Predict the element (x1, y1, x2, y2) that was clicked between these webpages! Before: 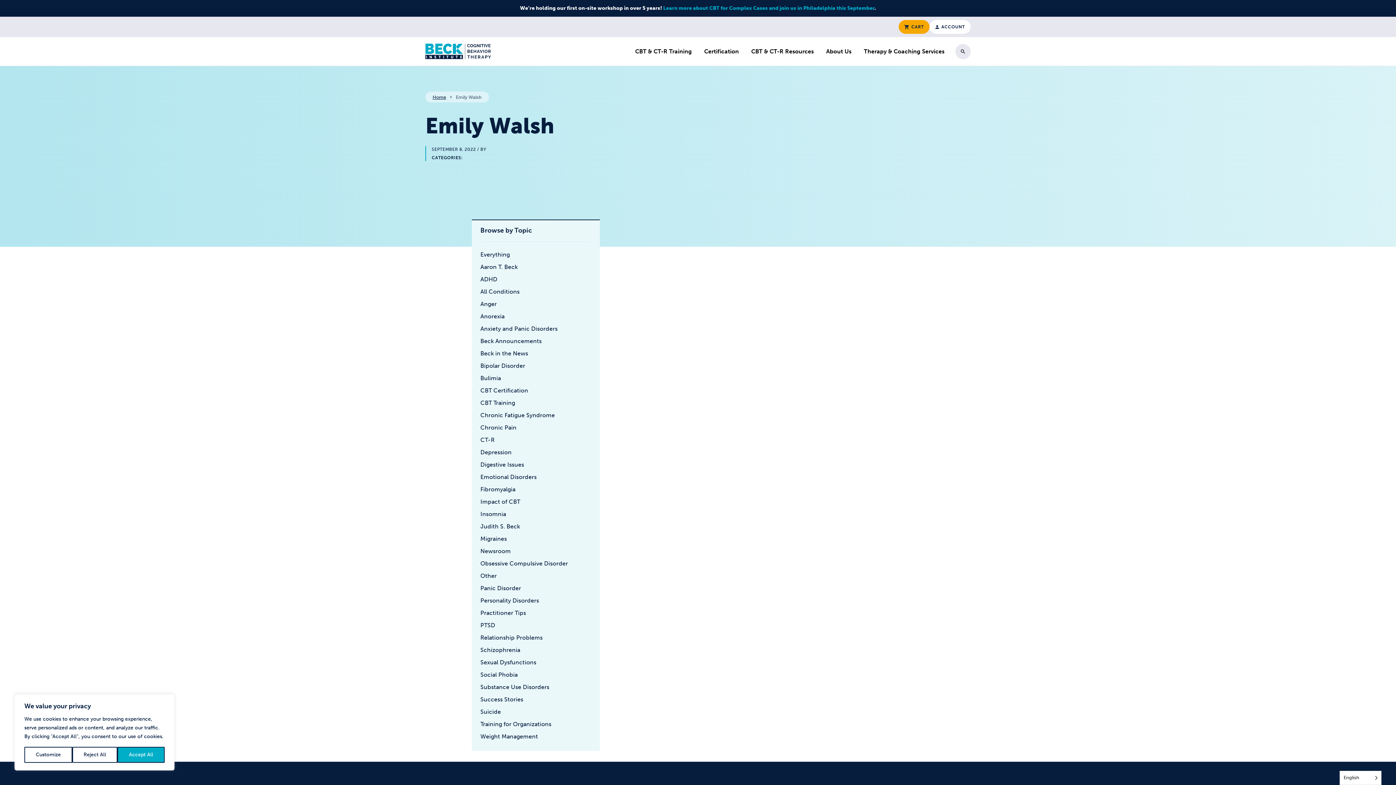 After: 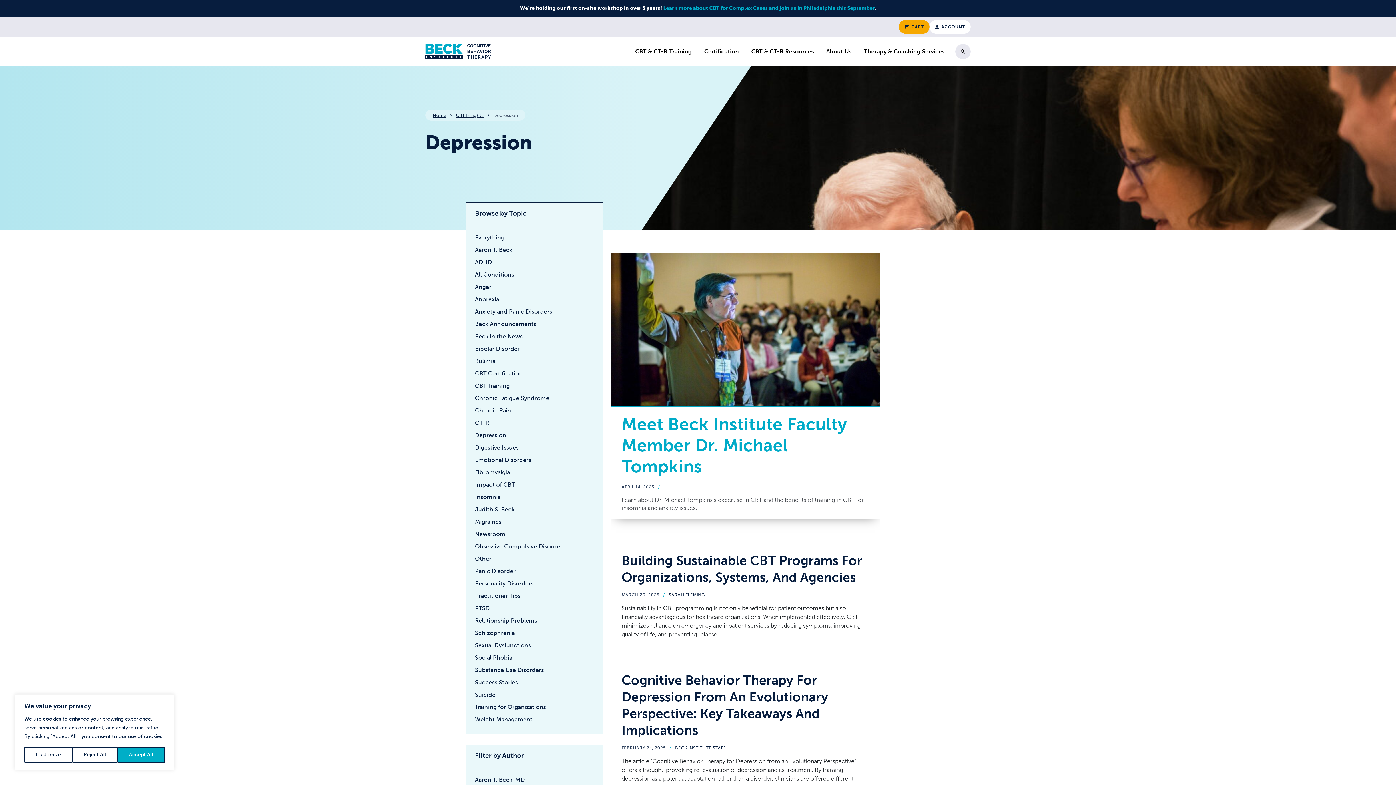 Action: label: Depression bbox: (480, 449, 511, 456)